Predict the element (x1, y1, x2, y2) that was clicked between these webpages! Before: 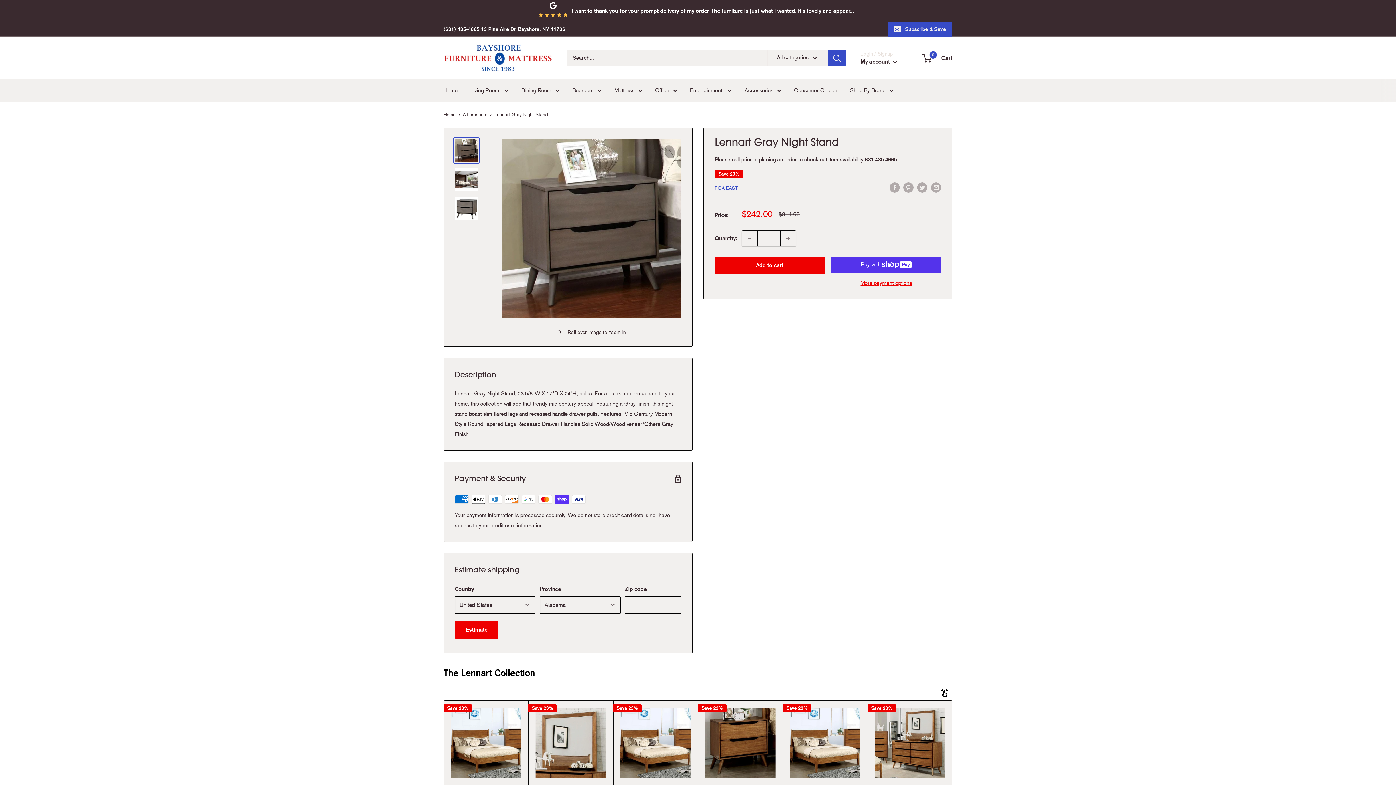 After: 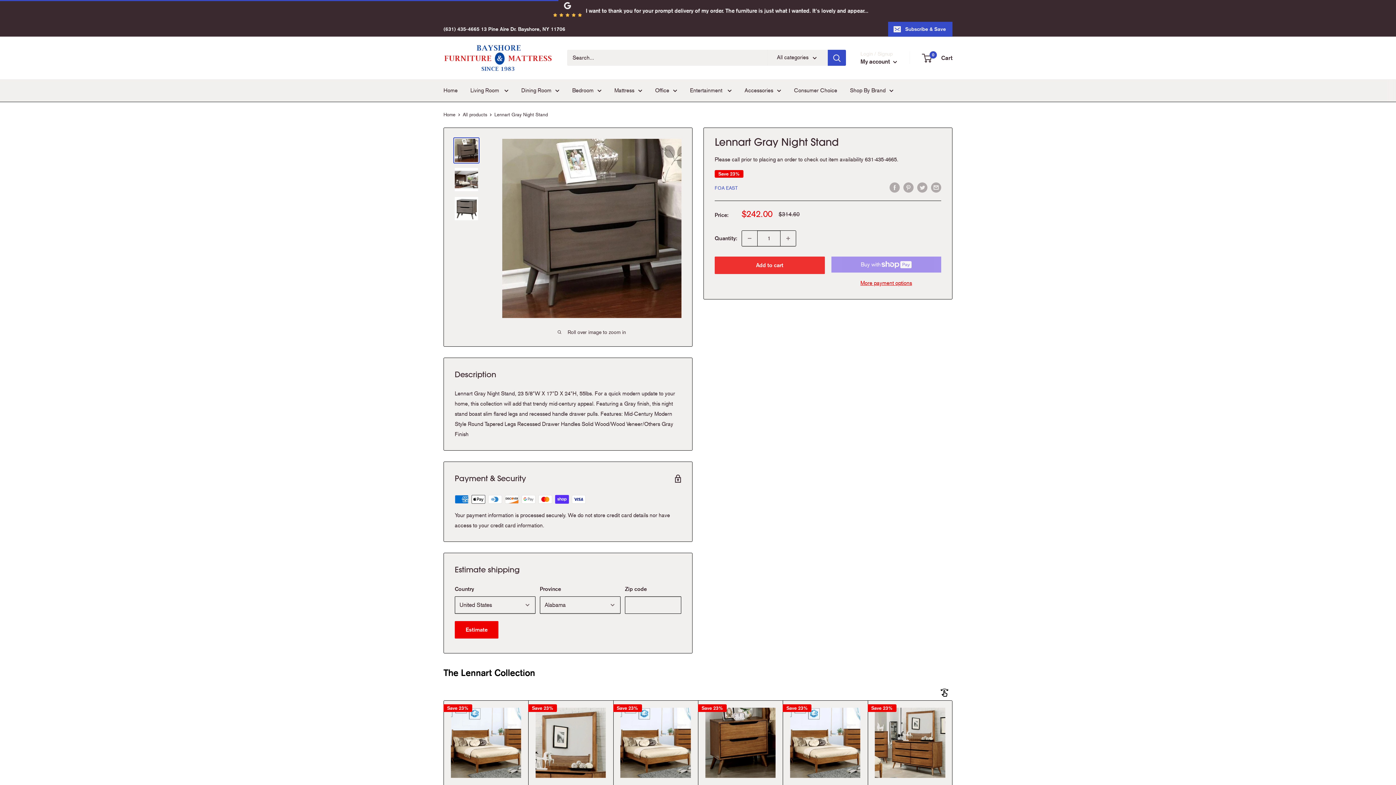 Action: label: Add to cart bbox: (714, 256, 824, 274)